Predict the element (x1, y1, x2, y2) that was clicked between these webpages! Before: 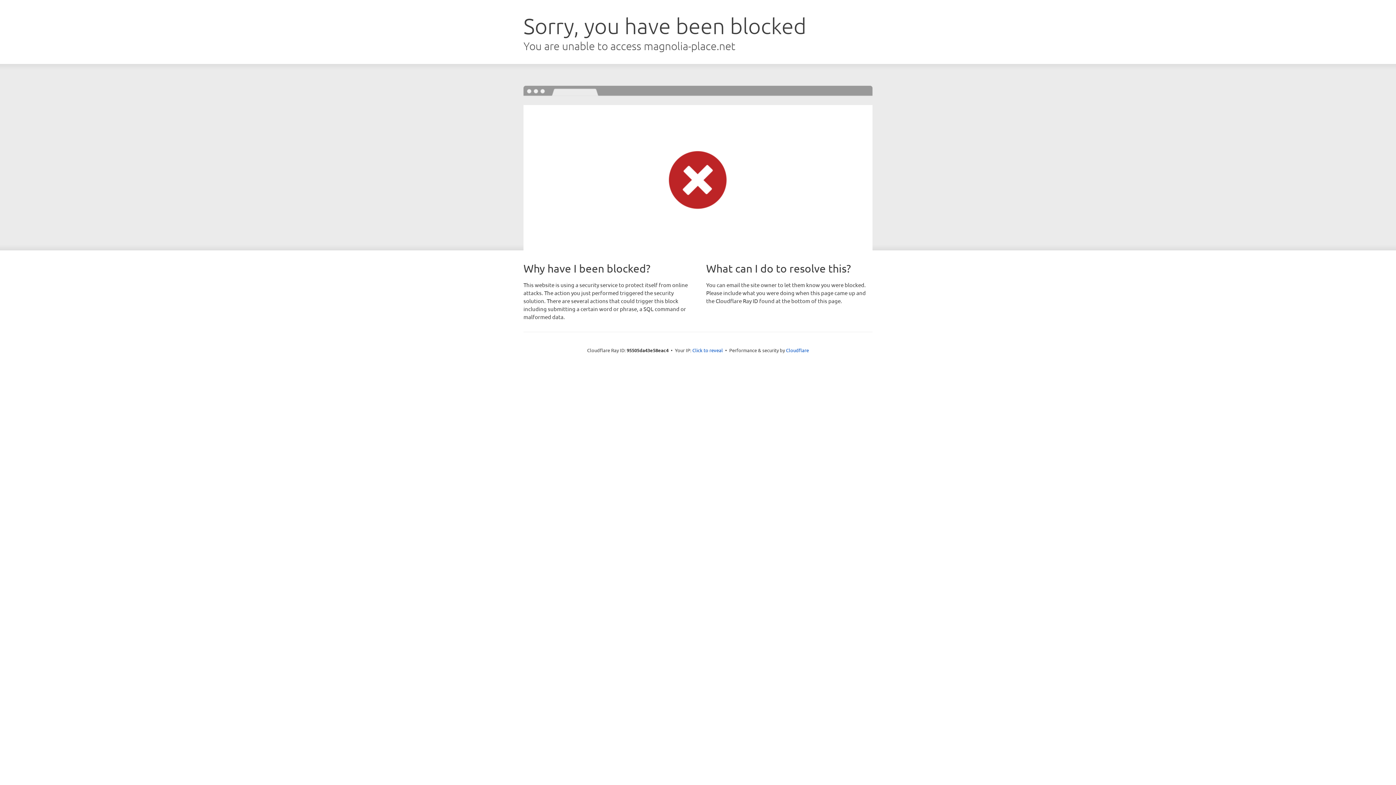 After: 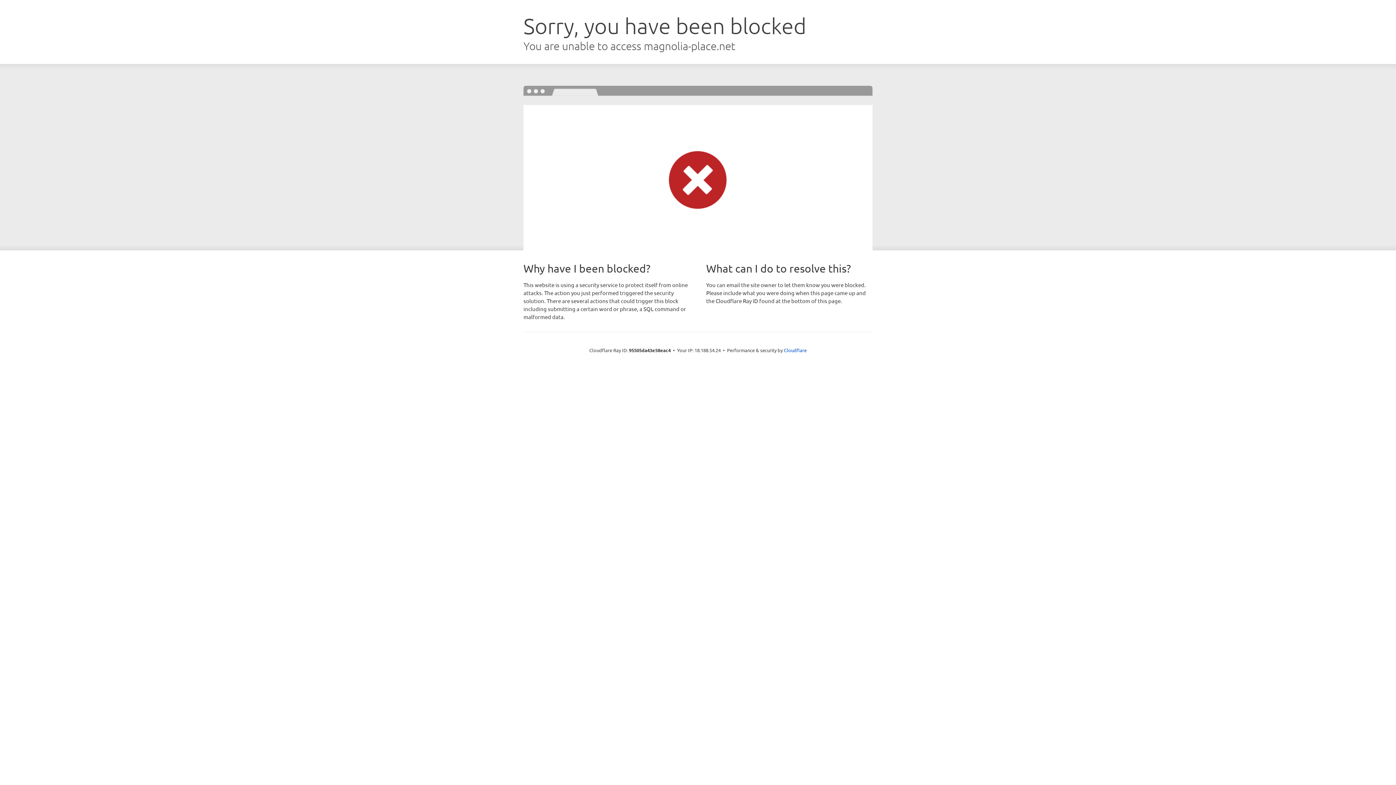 Action: bbox: (692, 346, 723, 353) label: Click to reveal